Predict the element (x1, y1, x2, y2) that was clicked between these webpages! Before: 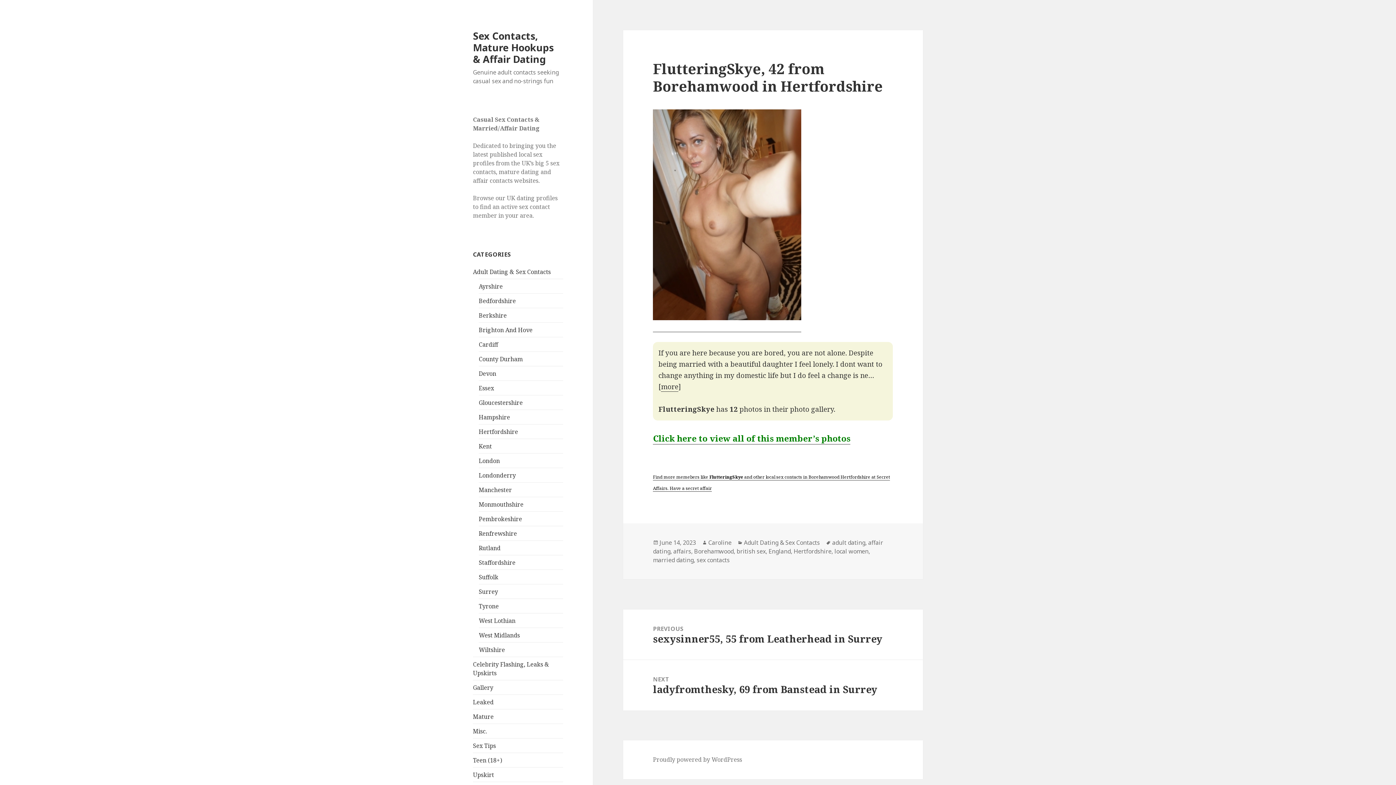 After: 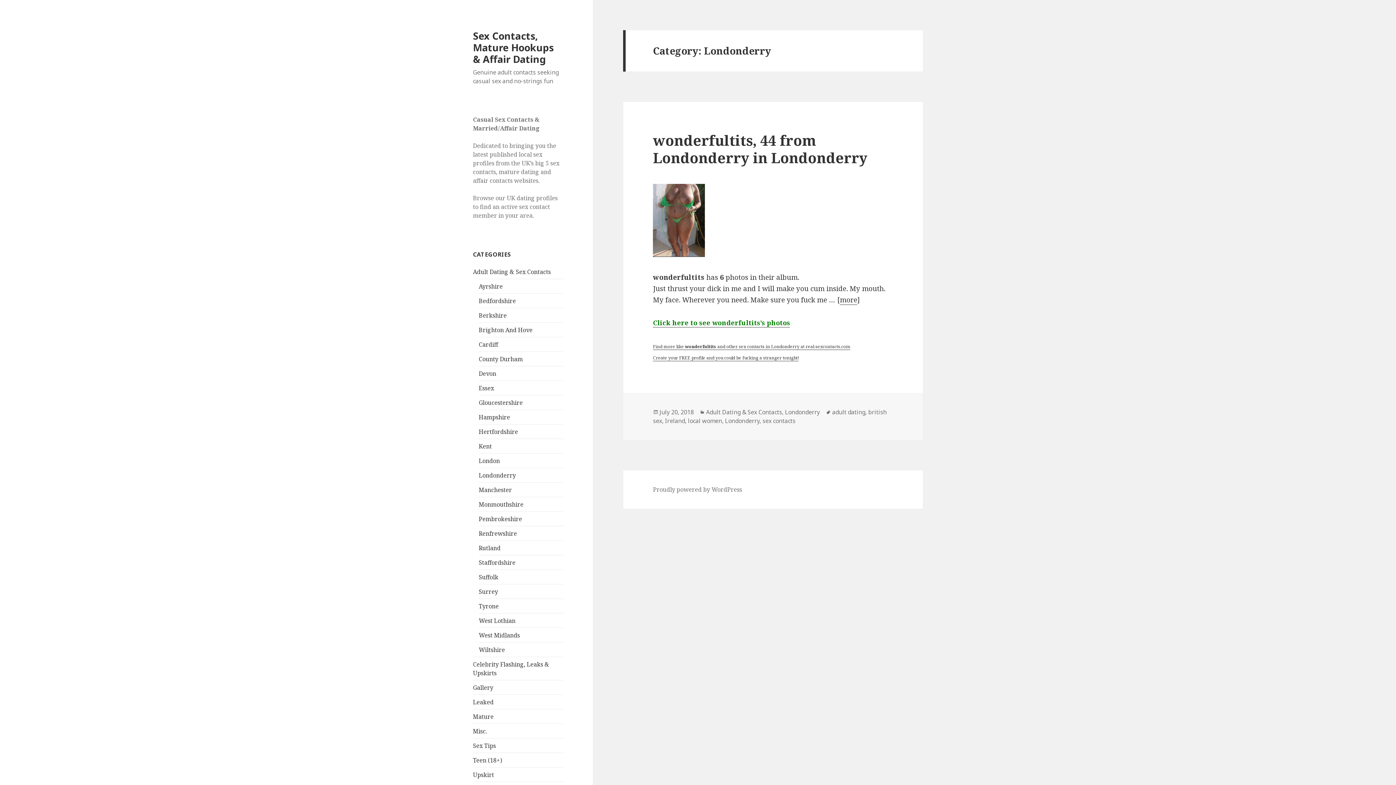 Action: bbox: (478, 471, 516, 479) label: Londonderry